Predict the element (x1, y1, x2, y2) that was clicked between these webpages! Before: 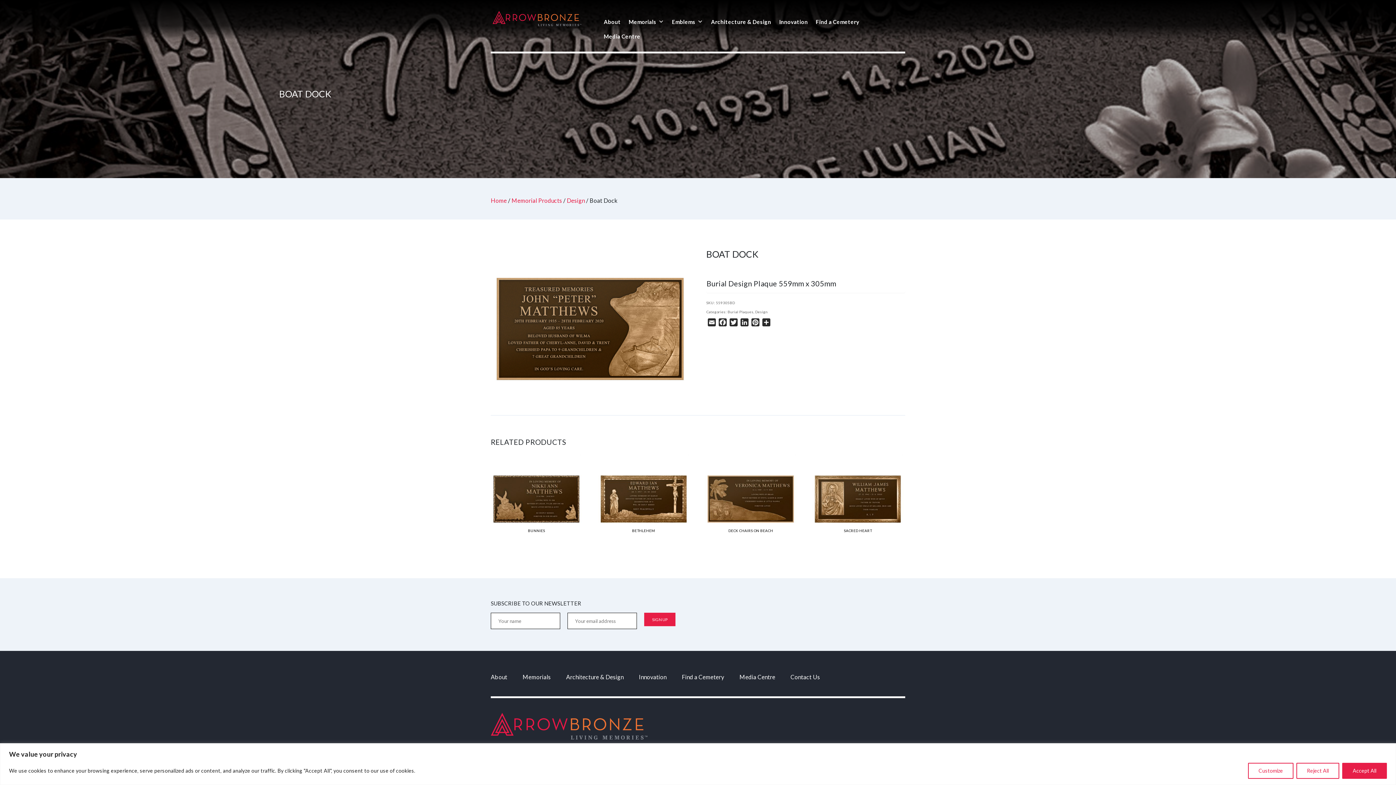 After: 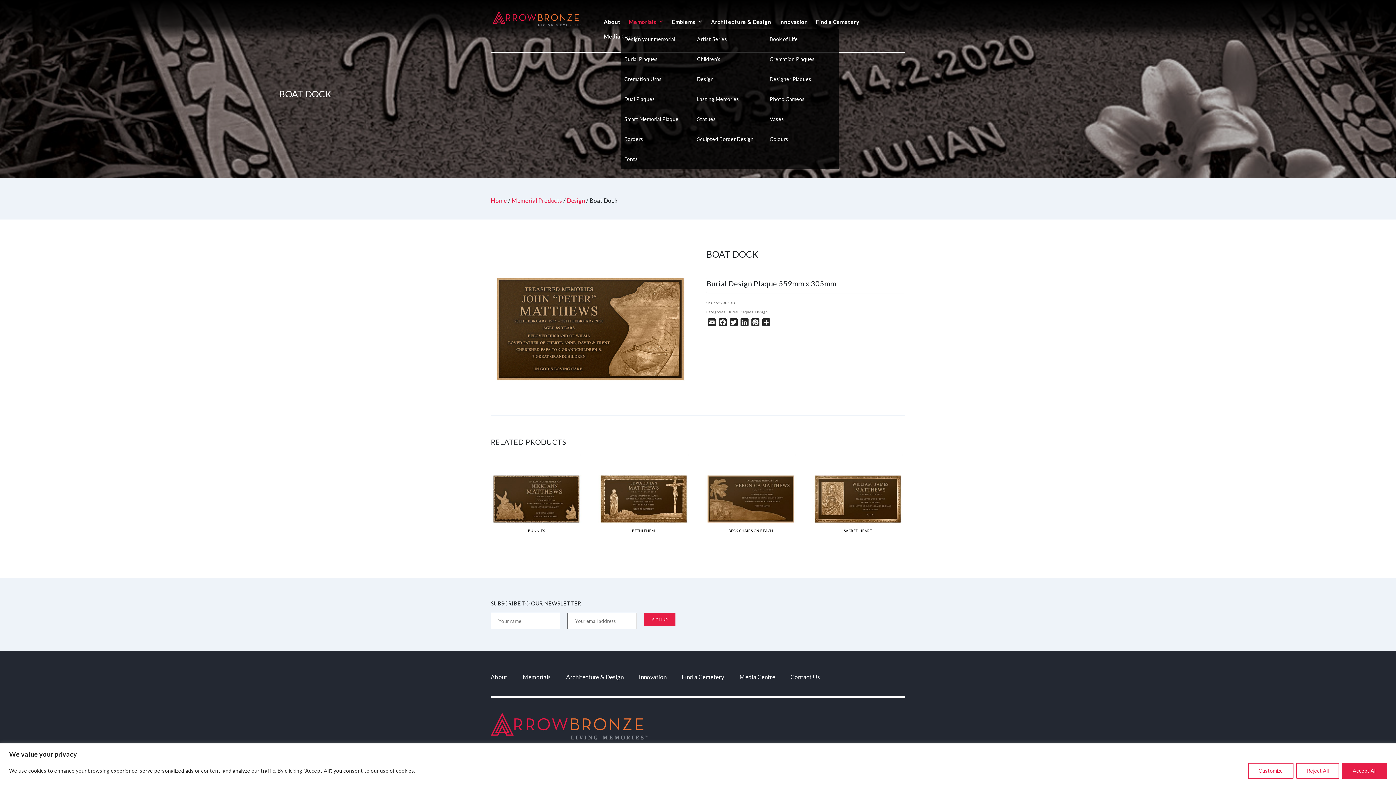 Action: bbox: (620, 14, 664, 29) label: Memorials